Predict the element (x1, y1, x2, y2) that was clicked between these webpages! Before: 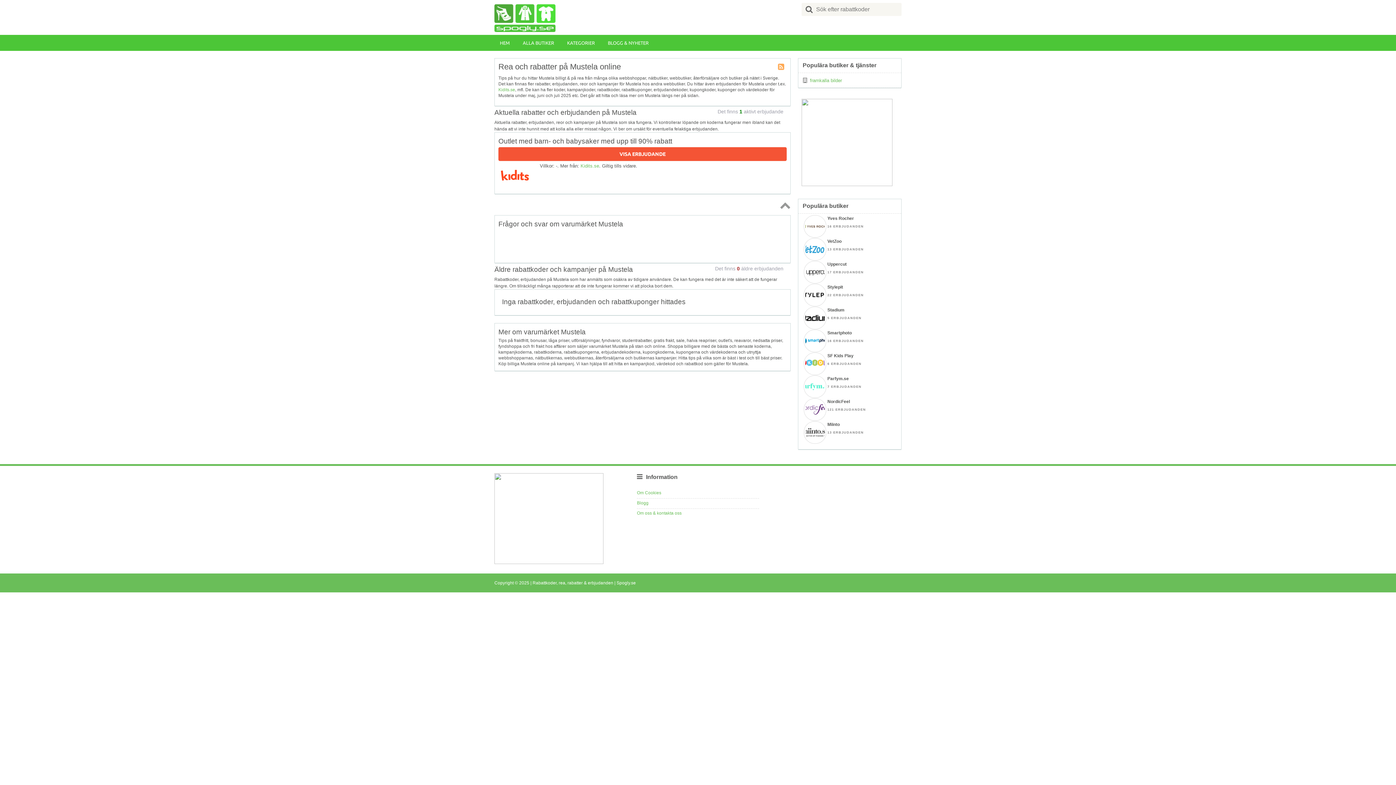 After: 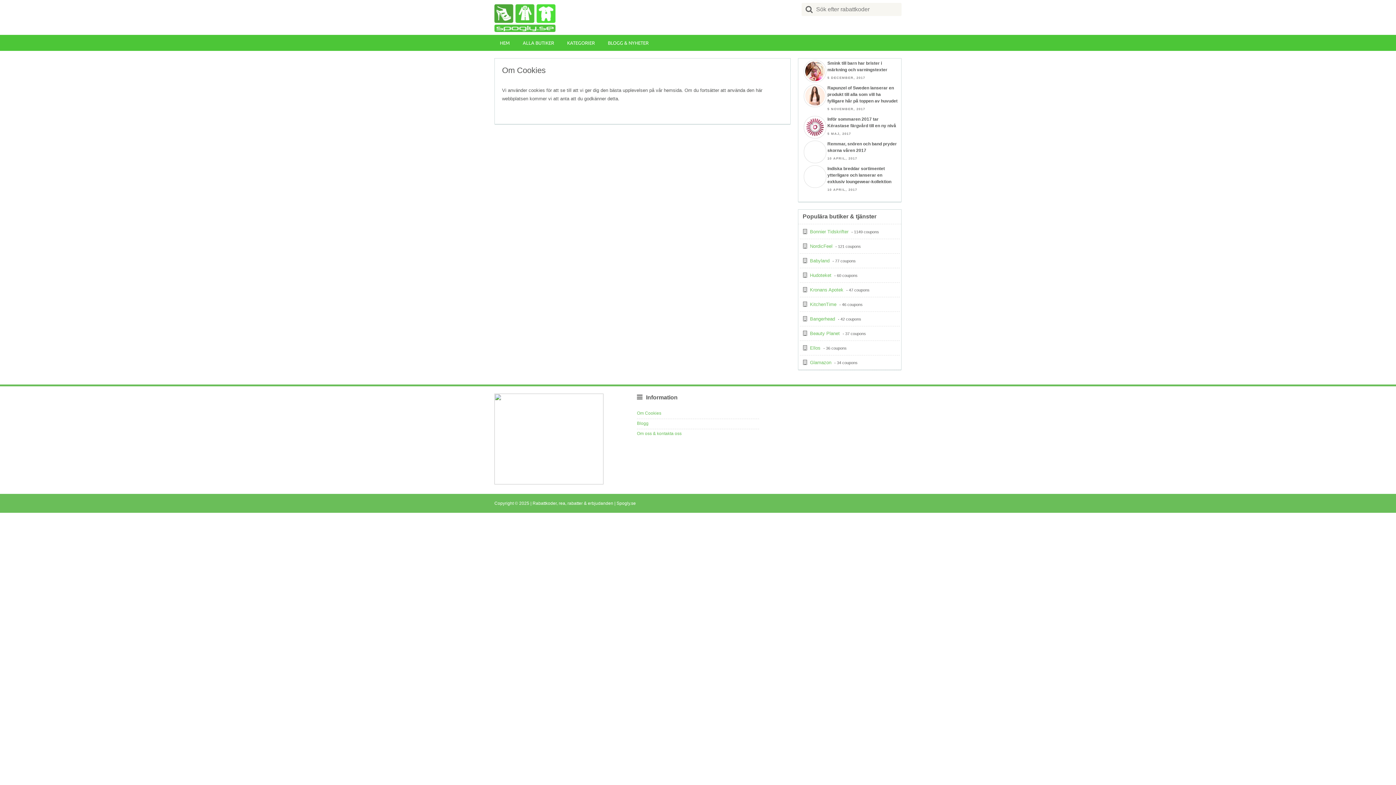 Action: bbox: (637, 490, 661, 495) label: Om Cookies